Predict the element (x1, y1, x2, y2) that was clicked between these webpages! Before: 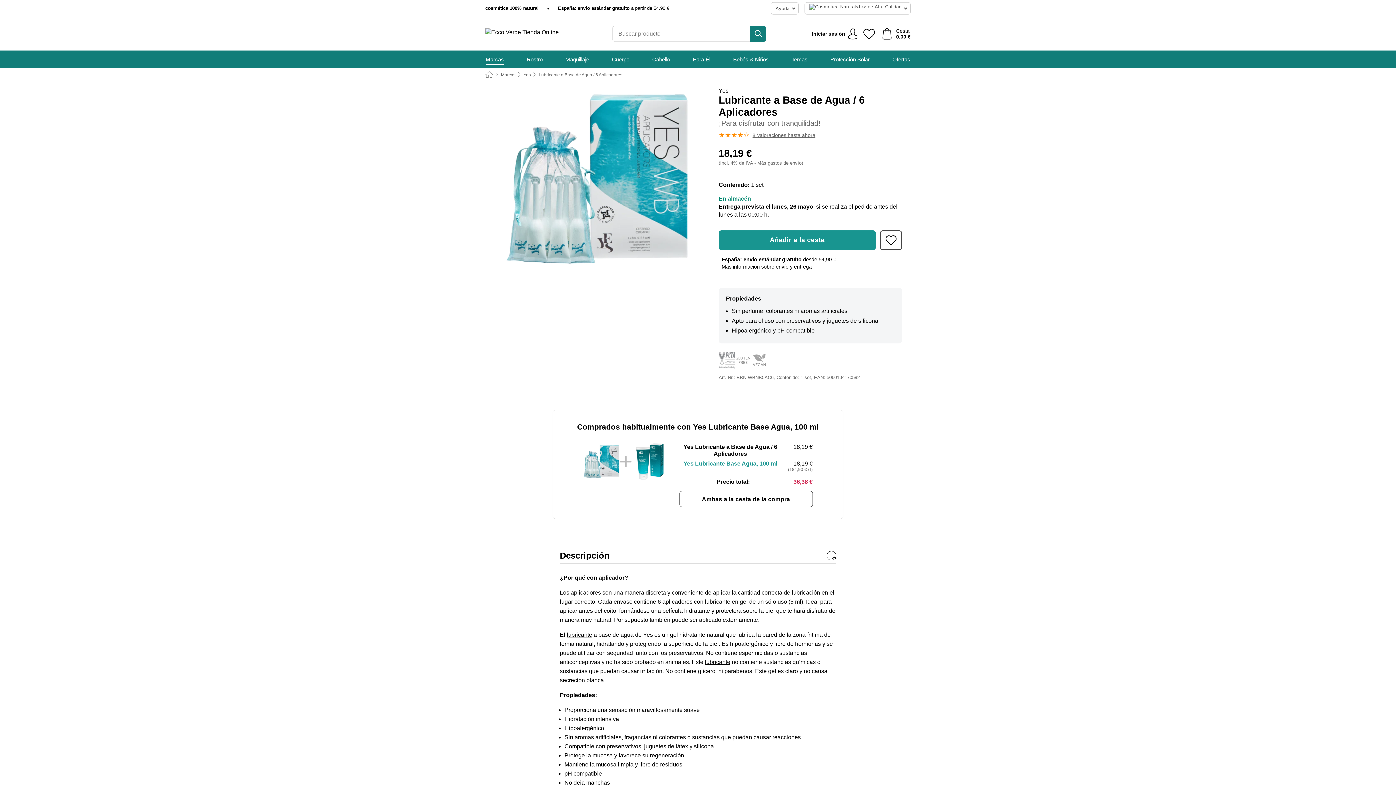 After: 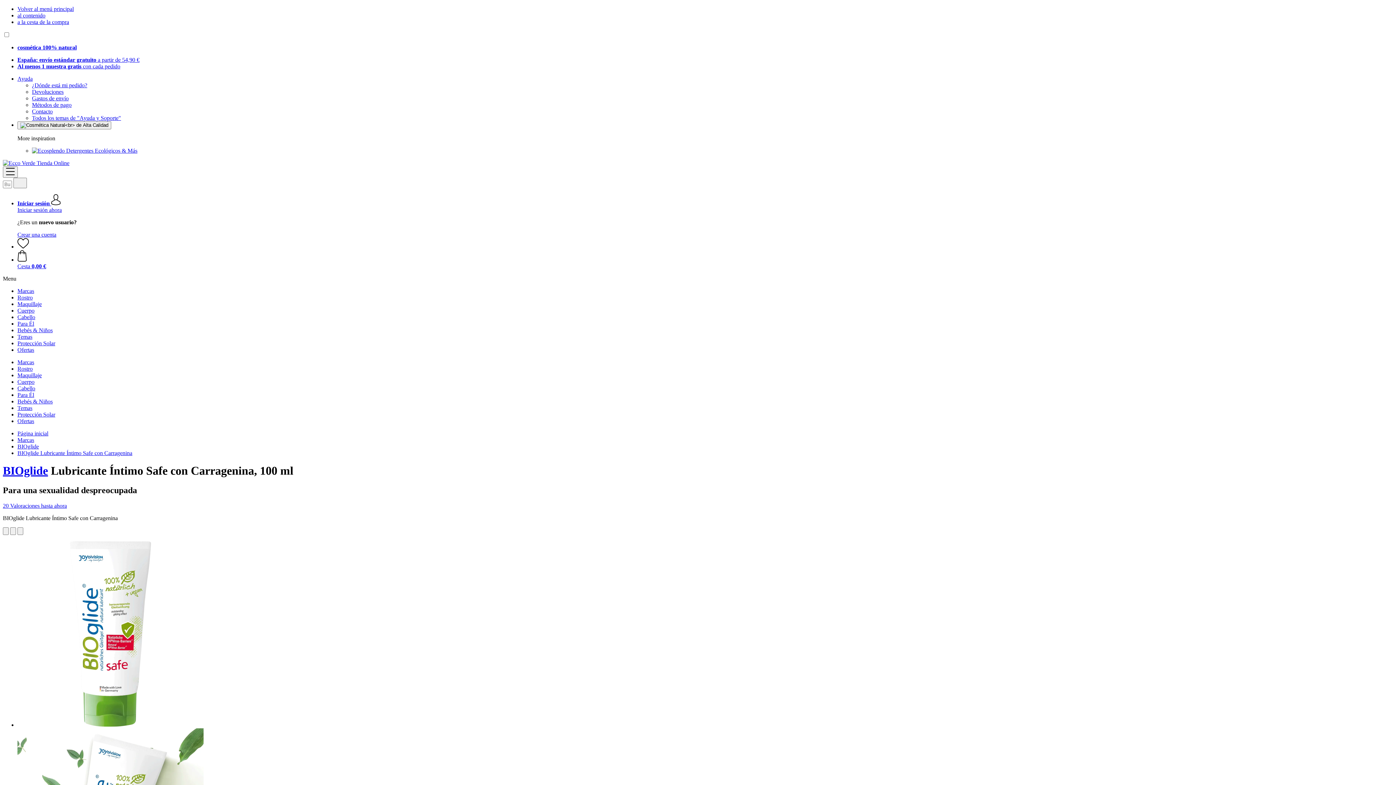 Action: label: lubricante bbox: (566, 632, 592, 638)